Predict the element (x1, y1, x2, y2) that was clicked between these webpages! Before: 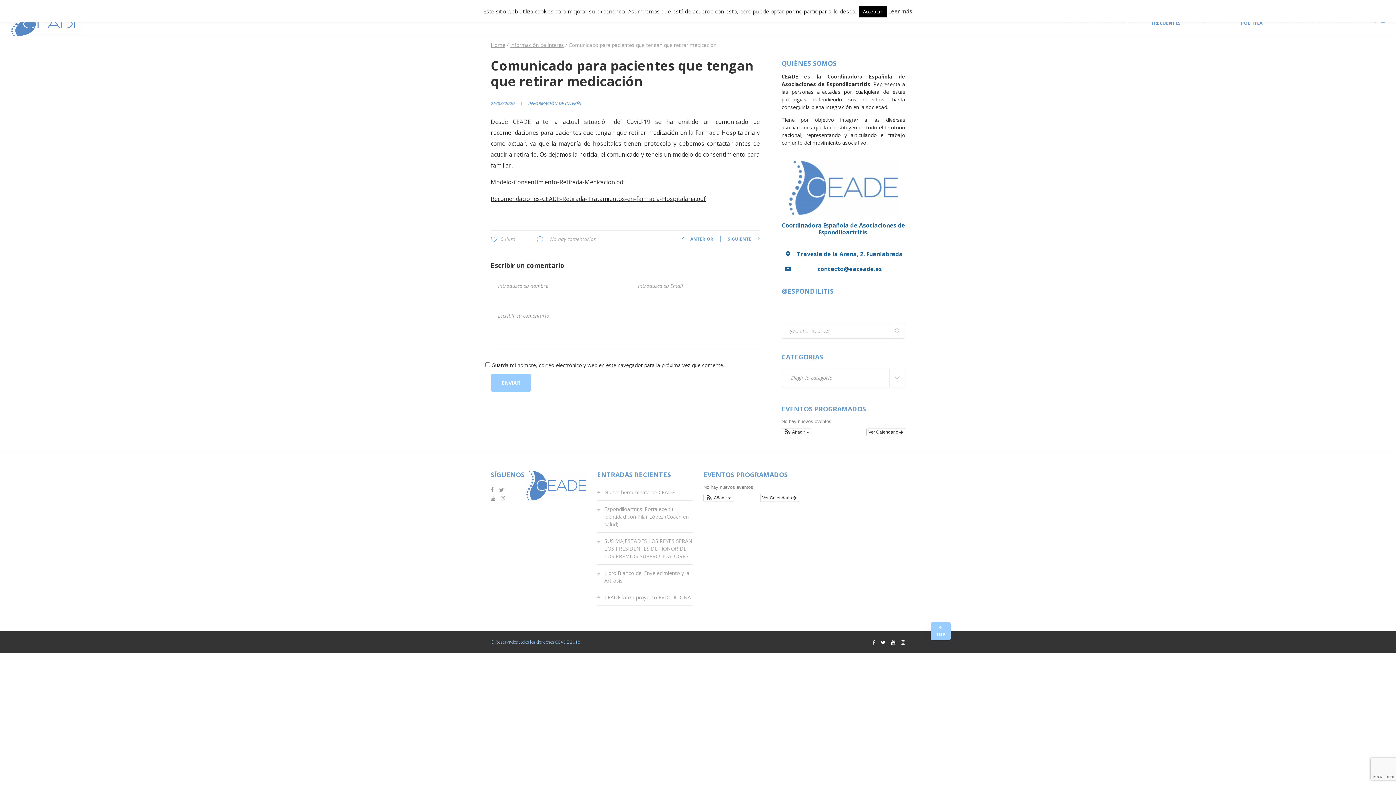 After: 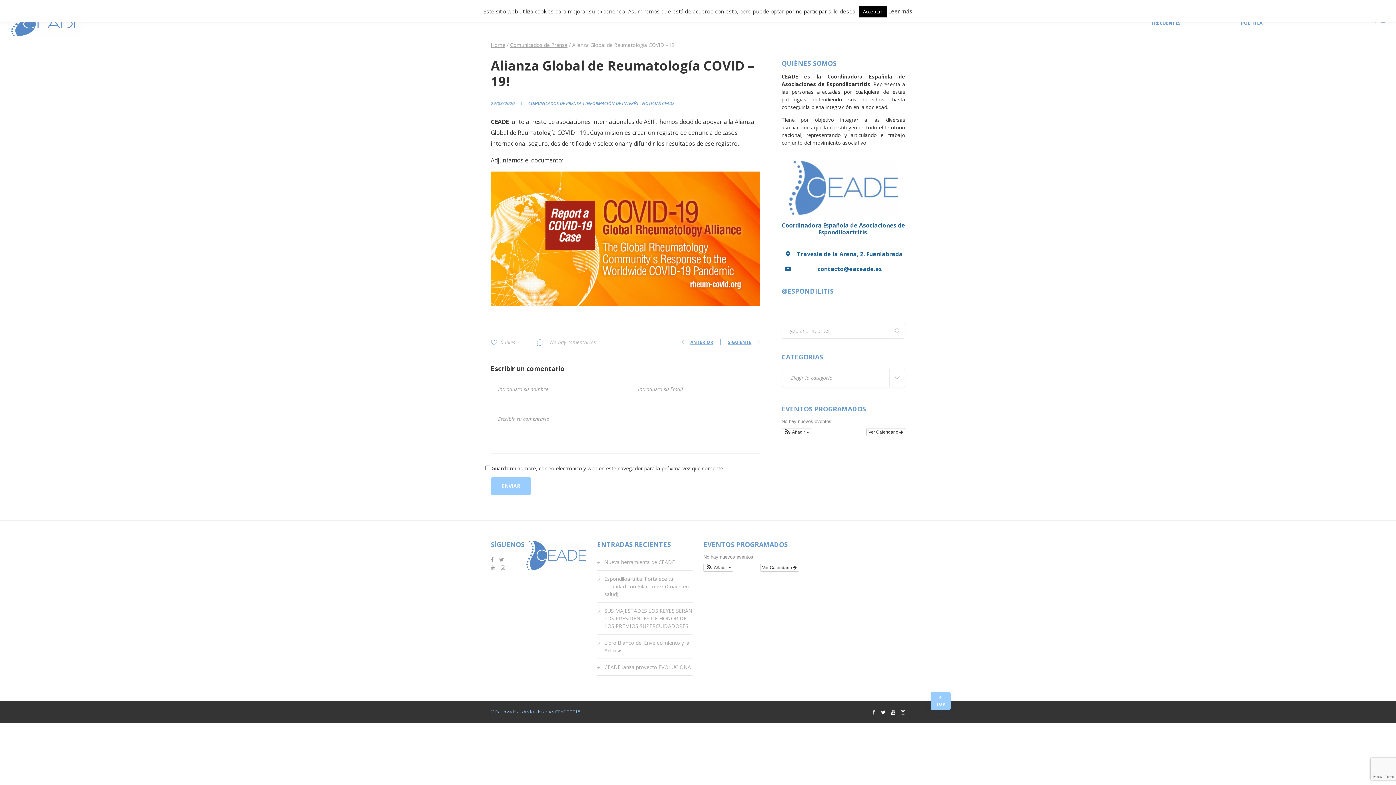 Action: bbox: (678, 236, 713, 241) label:  ANTERIOR